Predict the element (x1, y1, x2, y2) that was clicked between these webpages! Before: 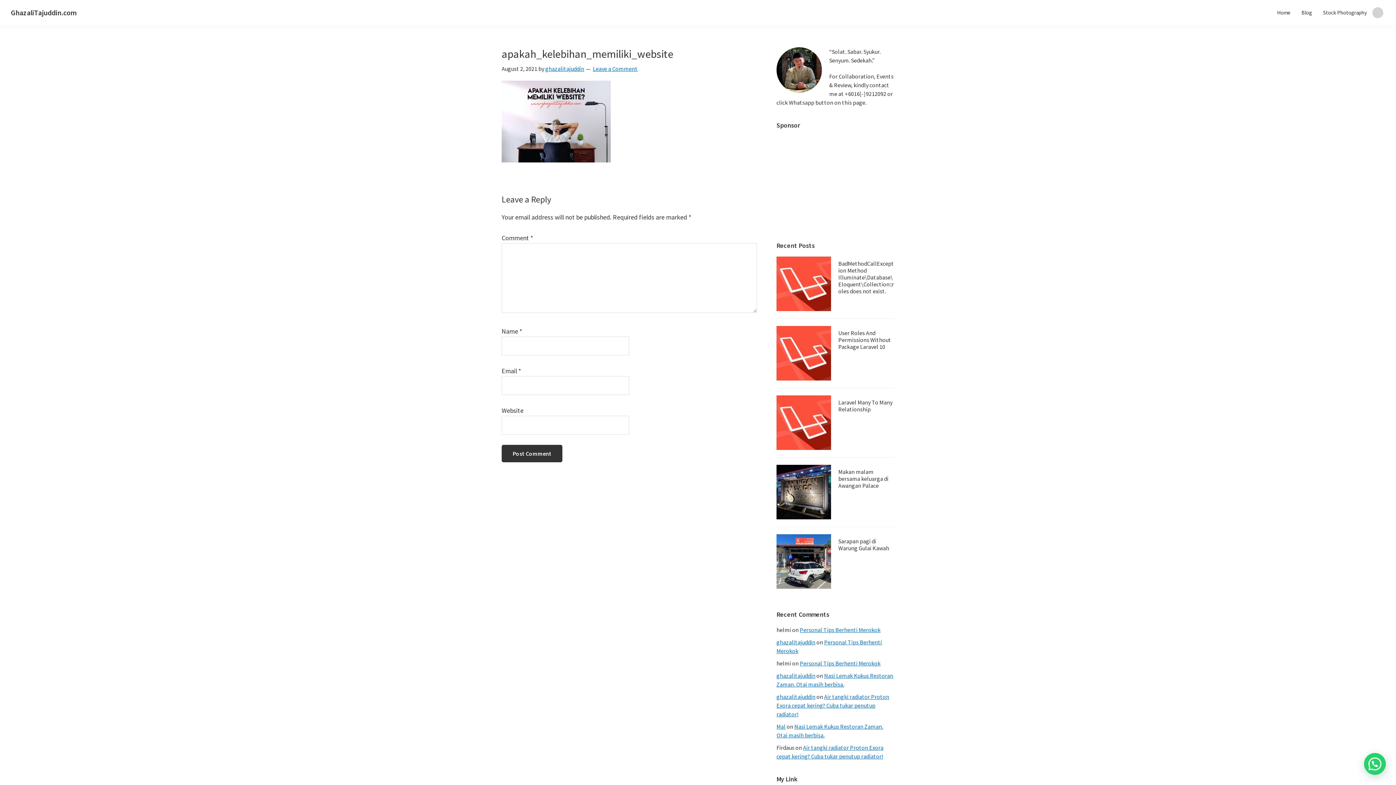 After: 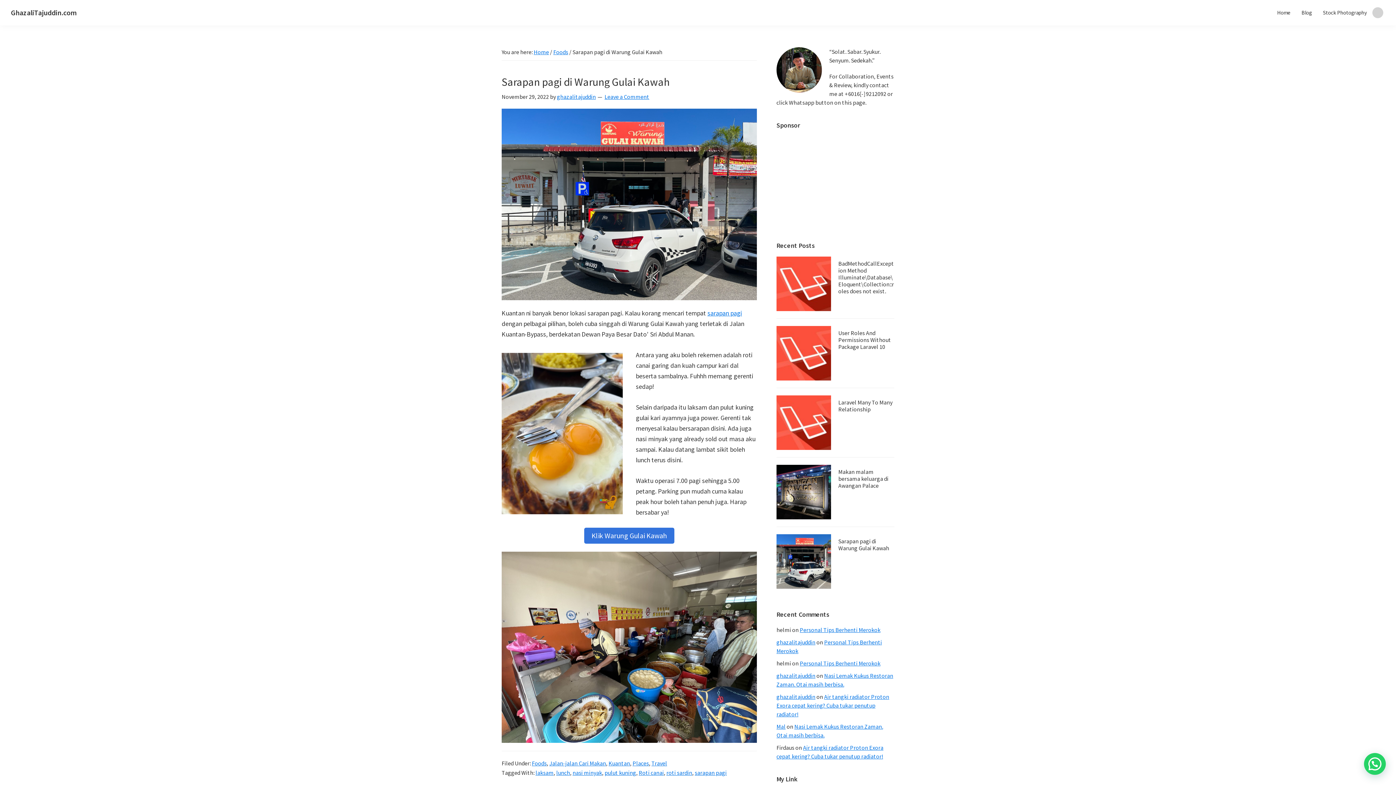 Action: label: Sarapan pagi di Warung Gulai Kawah bbox: (838, 537, 889, 552)